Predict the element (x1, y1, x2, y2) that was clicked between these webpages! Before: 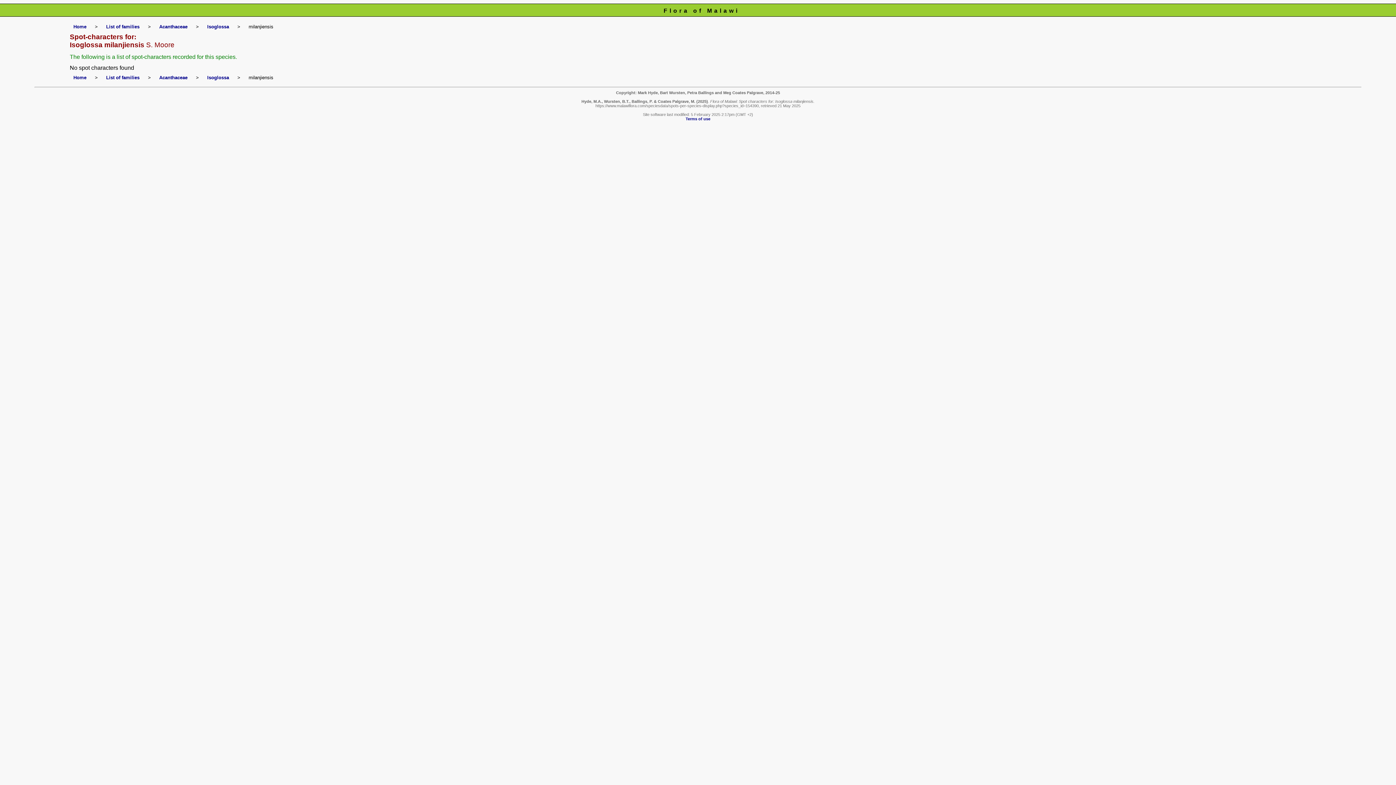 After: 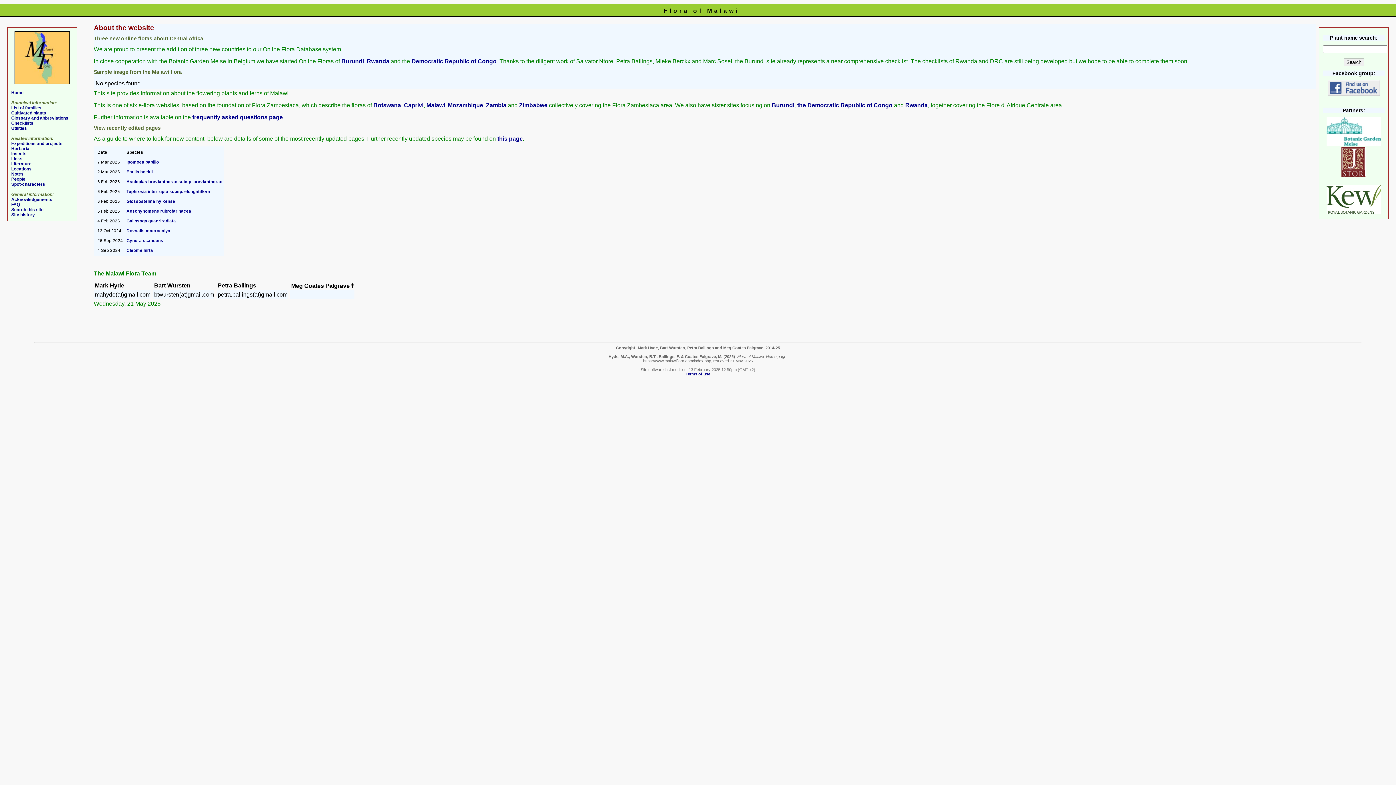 Action: bbox: (73, 24, 86, 29) label: Home